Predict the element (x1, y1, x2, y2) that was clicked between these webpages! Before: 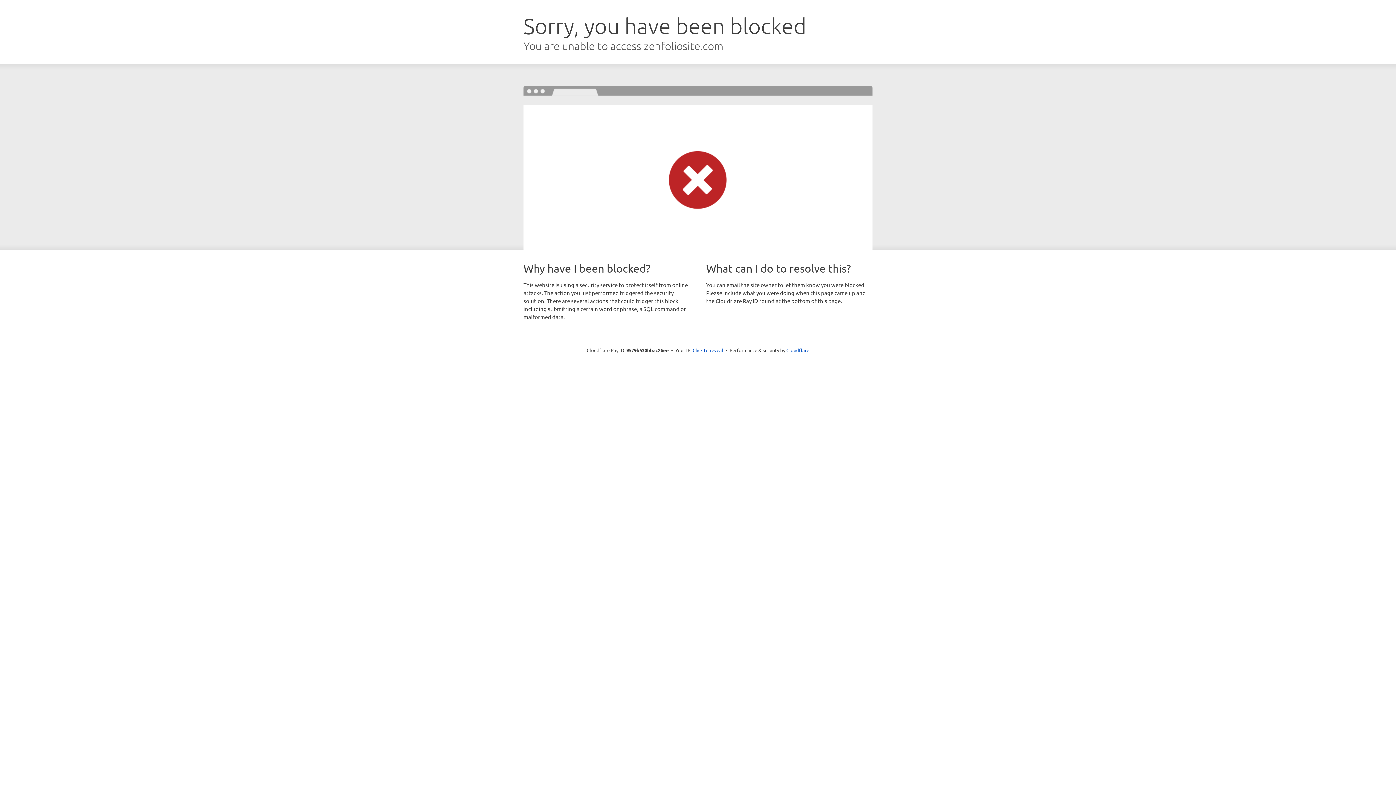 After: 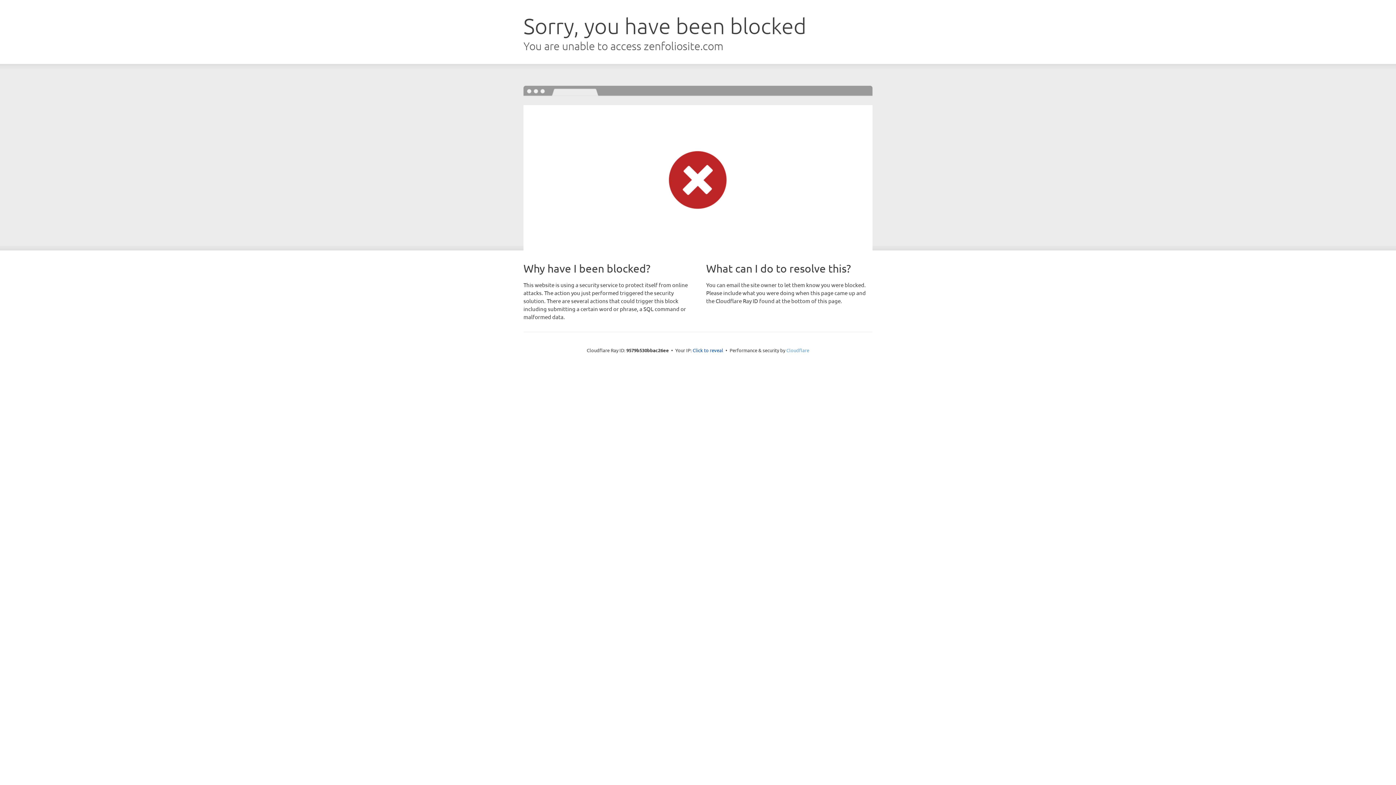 Action: label: Cloudflare bbox: (786, 347, 809, 353)